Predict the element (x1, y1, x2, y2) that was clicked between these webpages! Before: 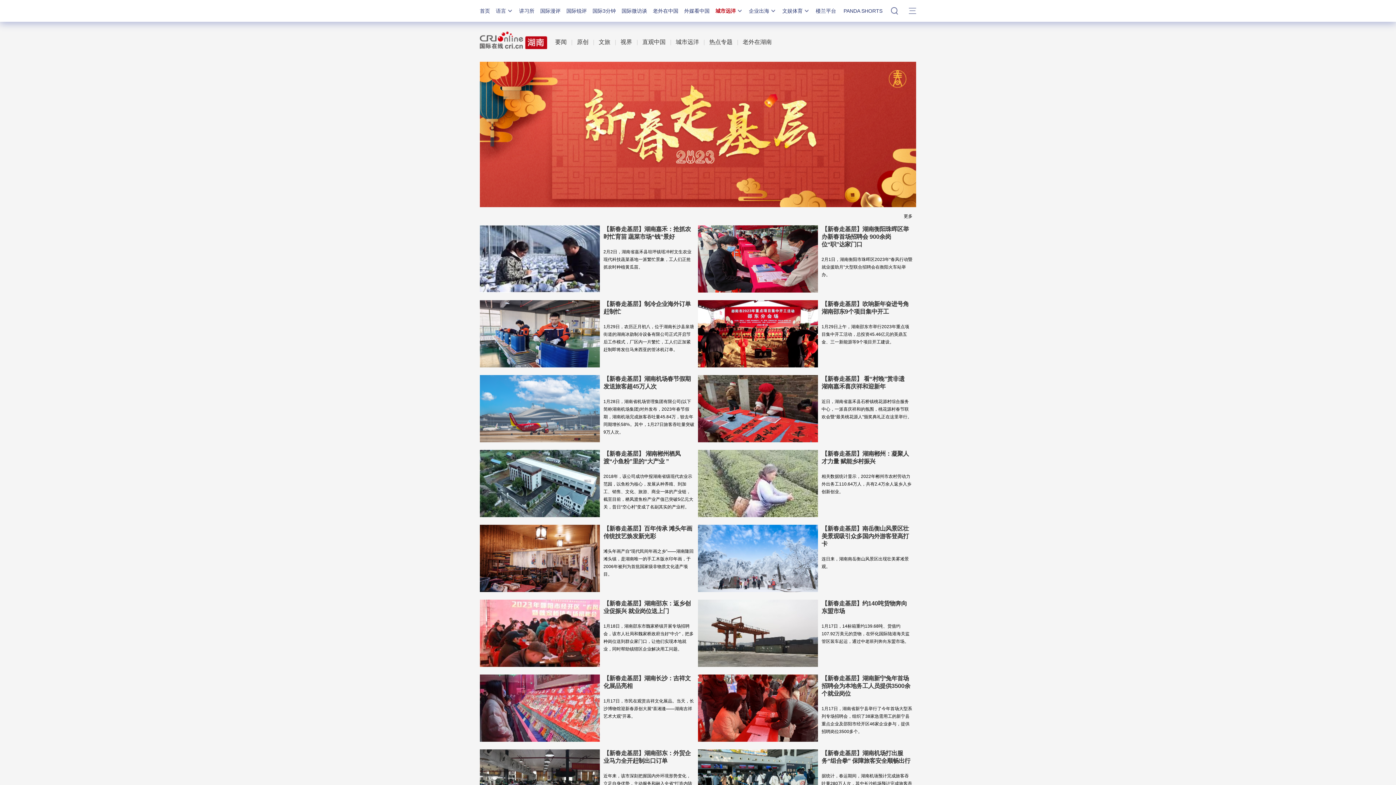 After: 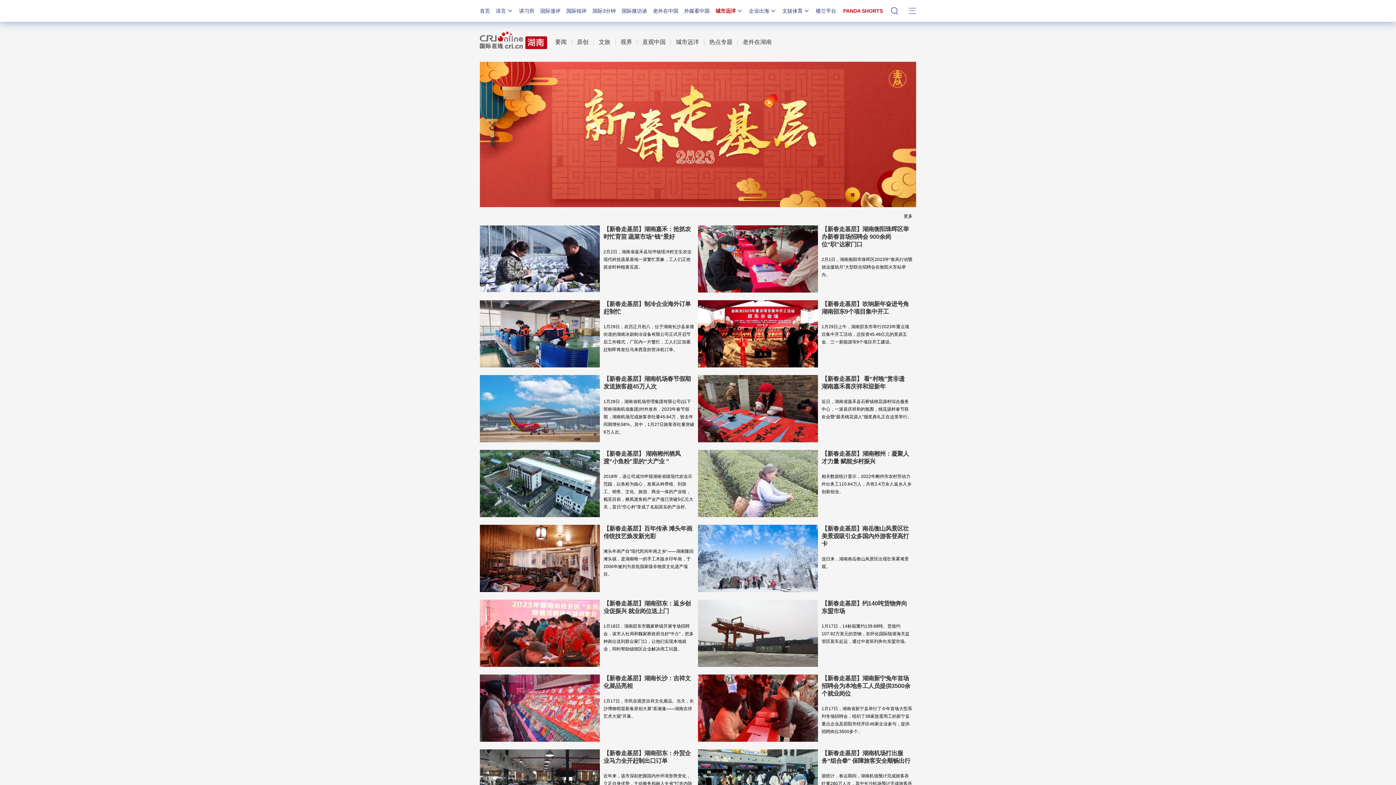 Action: bbox: (843, 8, 882, 13) label: PANDA SHORTS